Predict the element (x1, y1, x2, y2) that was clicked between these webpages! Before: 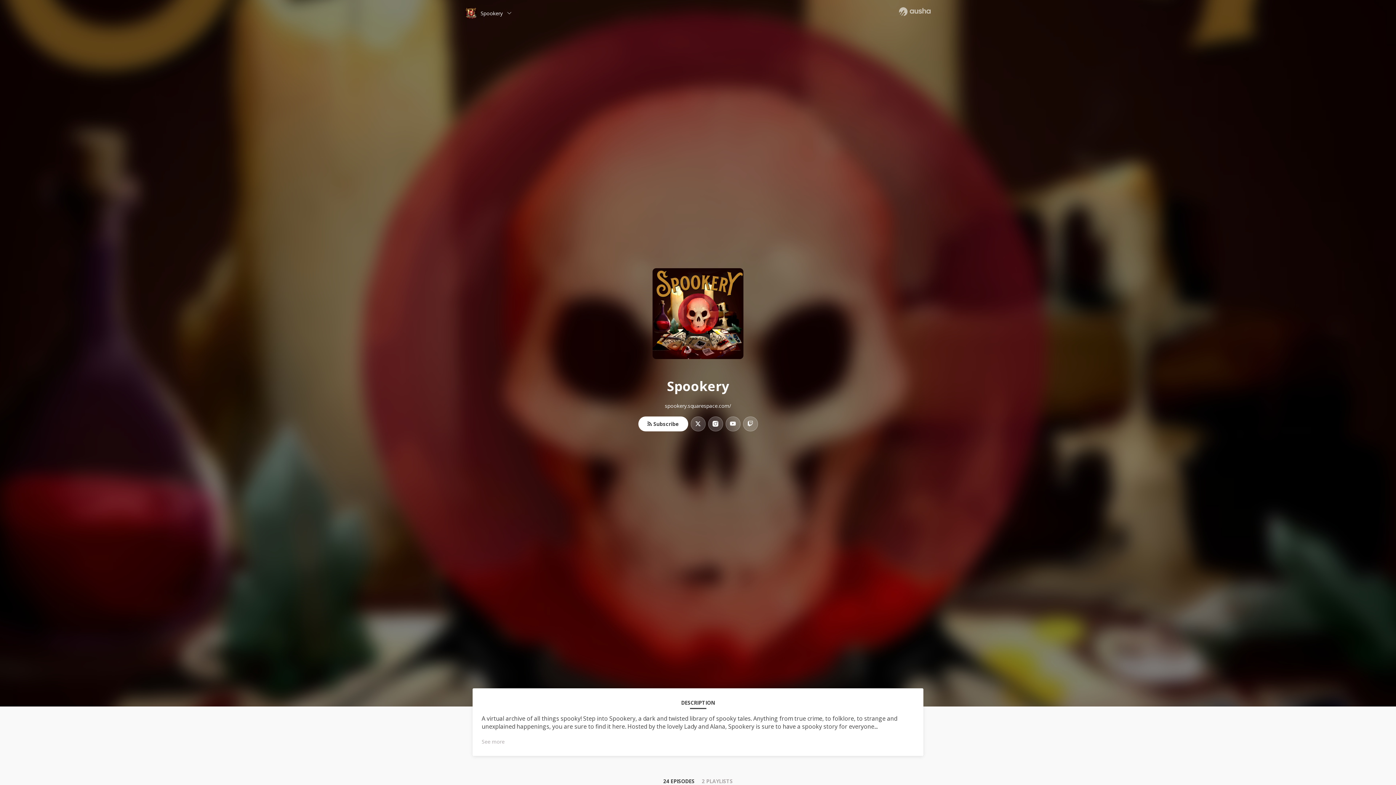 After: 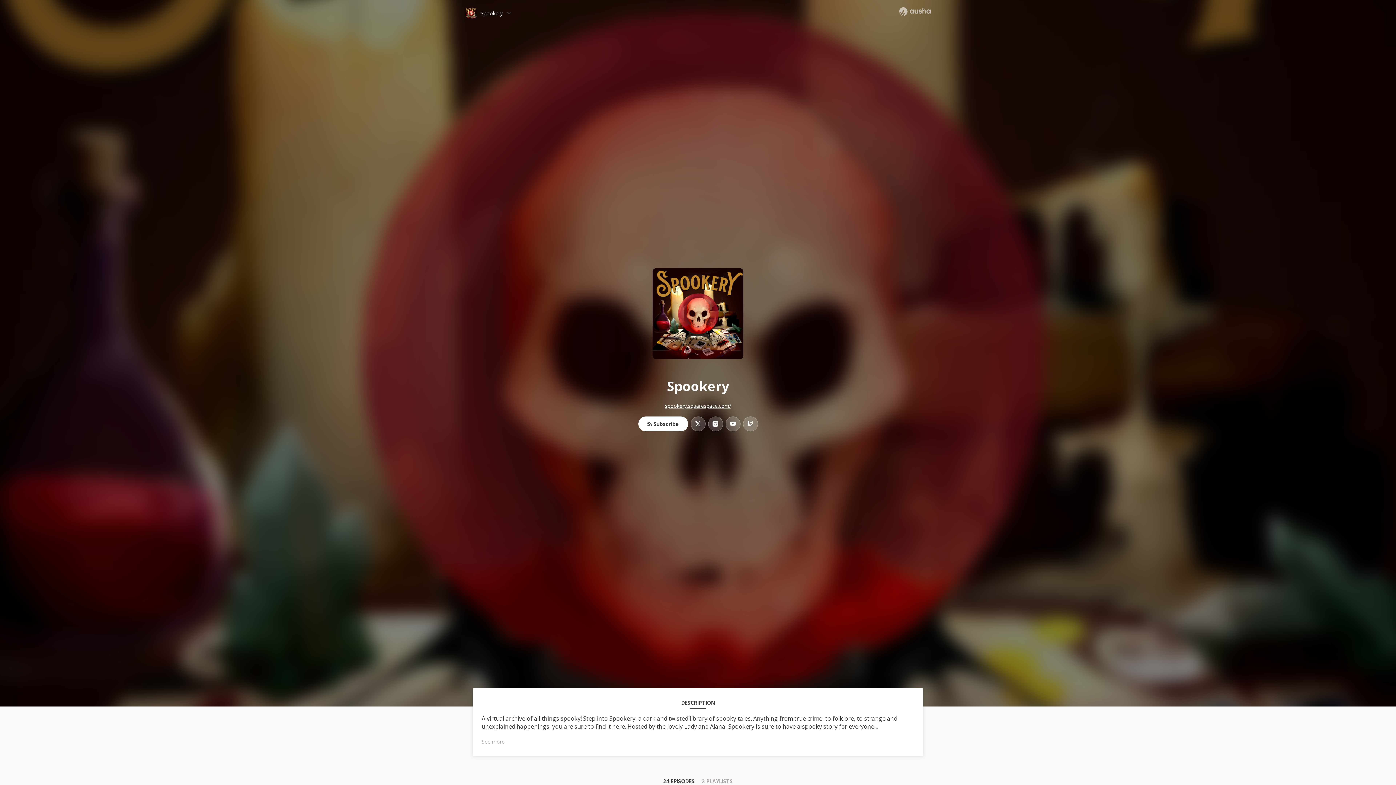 Action: bbox: (665, 402, 731, 409) label: spookery.squarespace.com/